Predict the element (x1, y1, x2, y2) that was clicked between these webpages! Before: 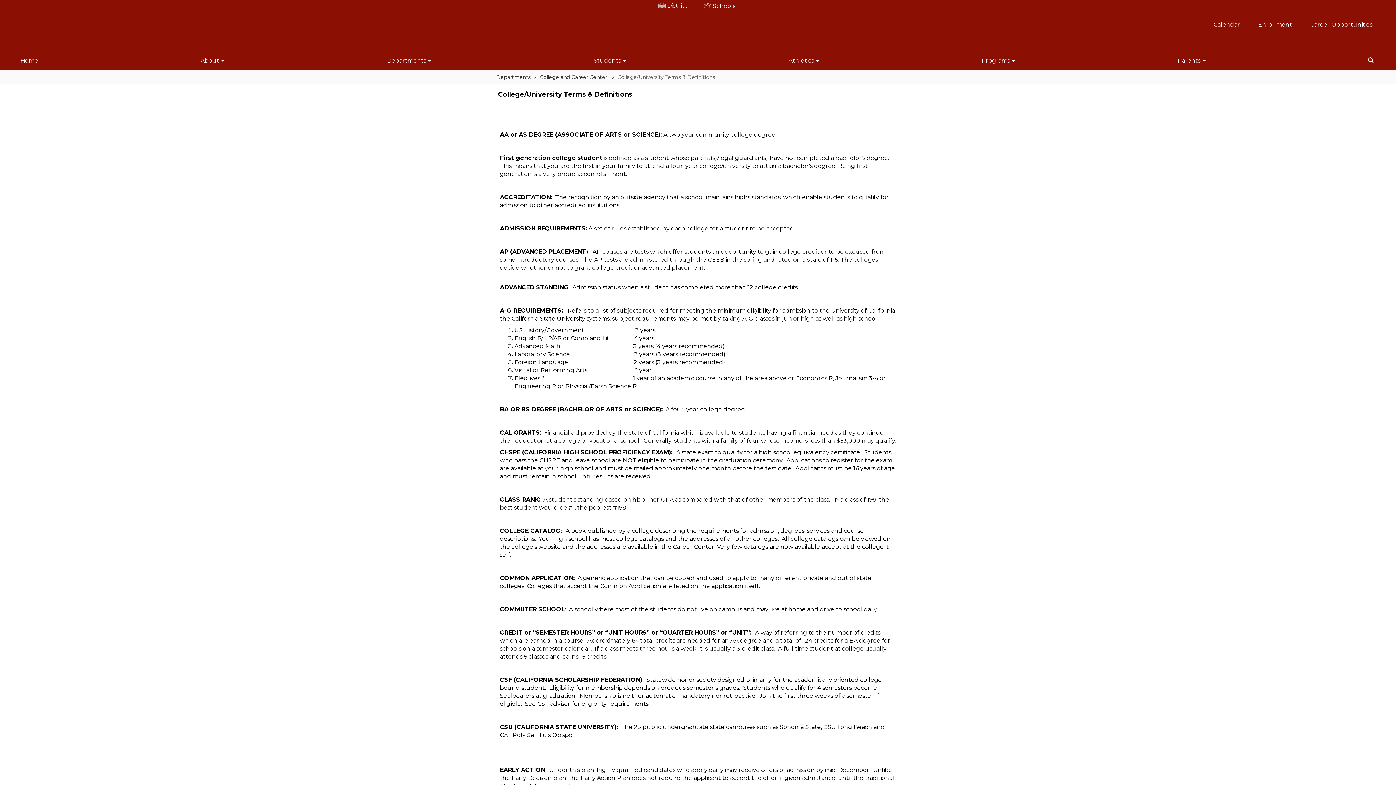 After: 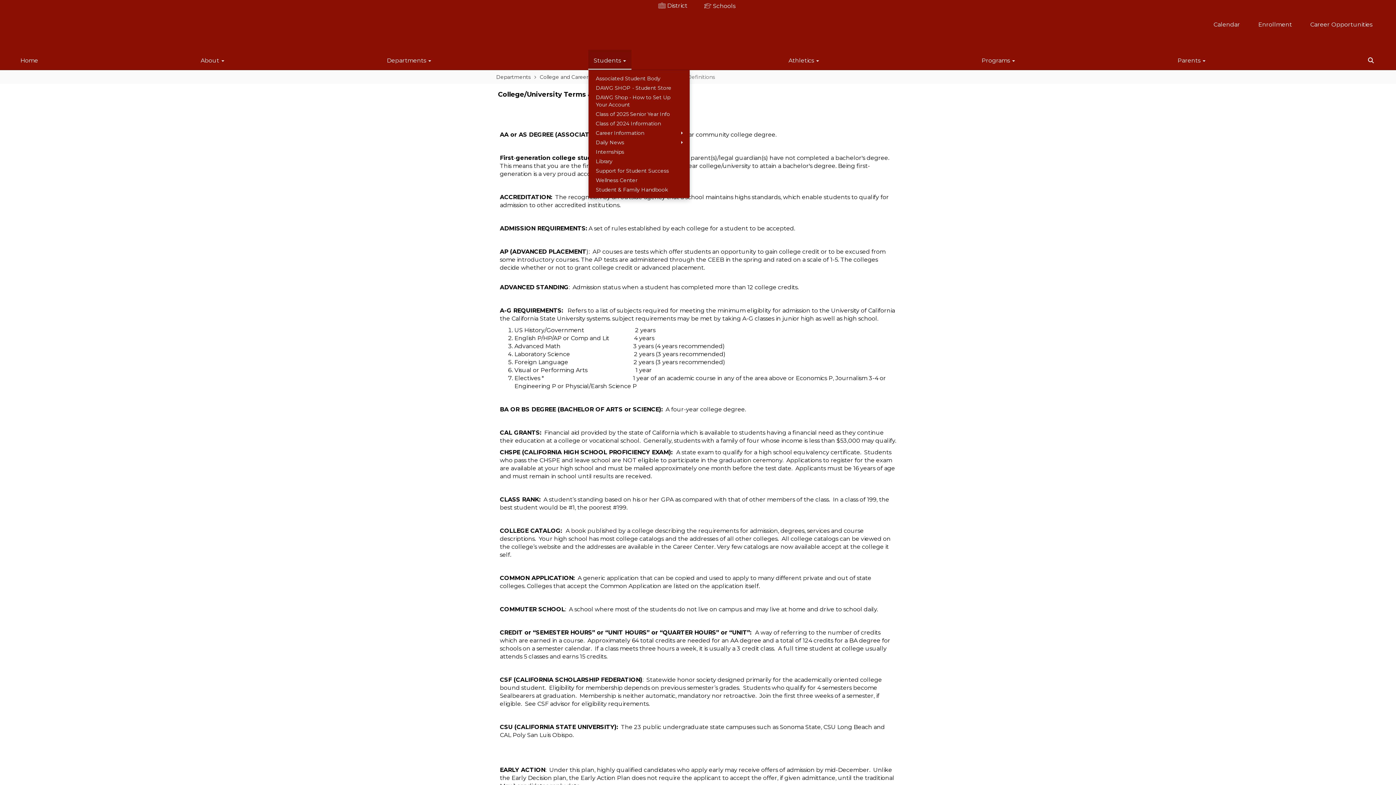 Action: bbox: (588, 49, 631, 69) label: Students 